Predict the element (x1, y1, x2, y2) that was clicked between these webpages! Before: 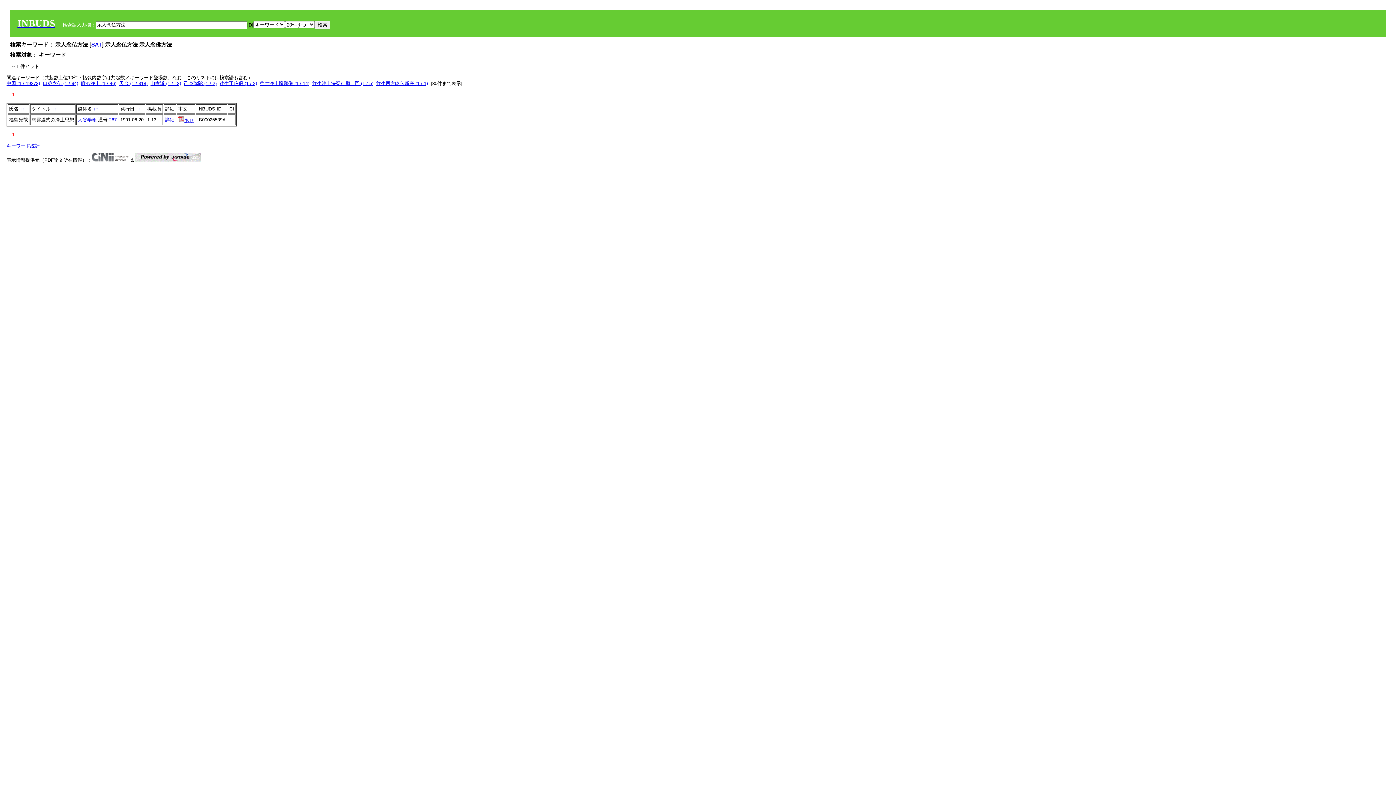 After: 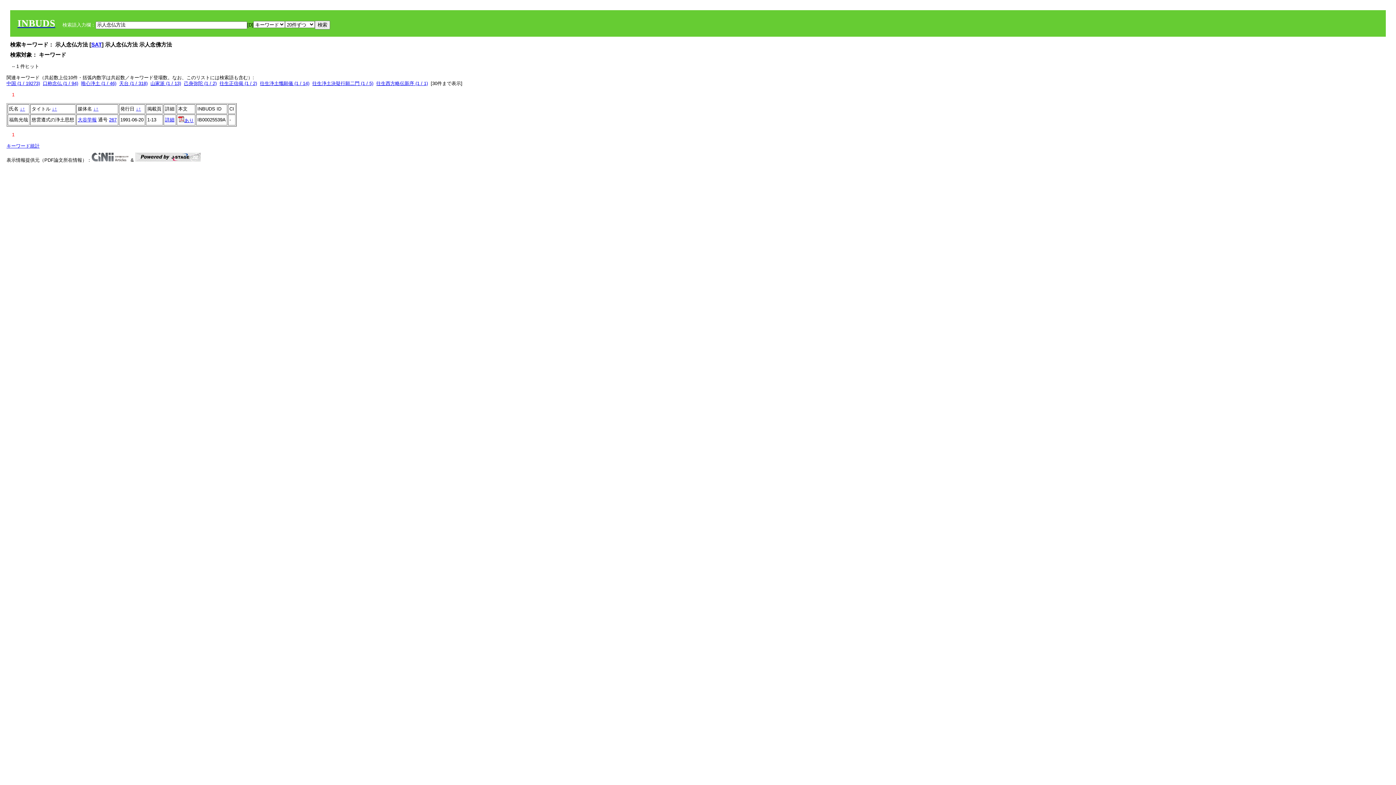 Action: bbox: (22, 106, 25, 111) label: ↑